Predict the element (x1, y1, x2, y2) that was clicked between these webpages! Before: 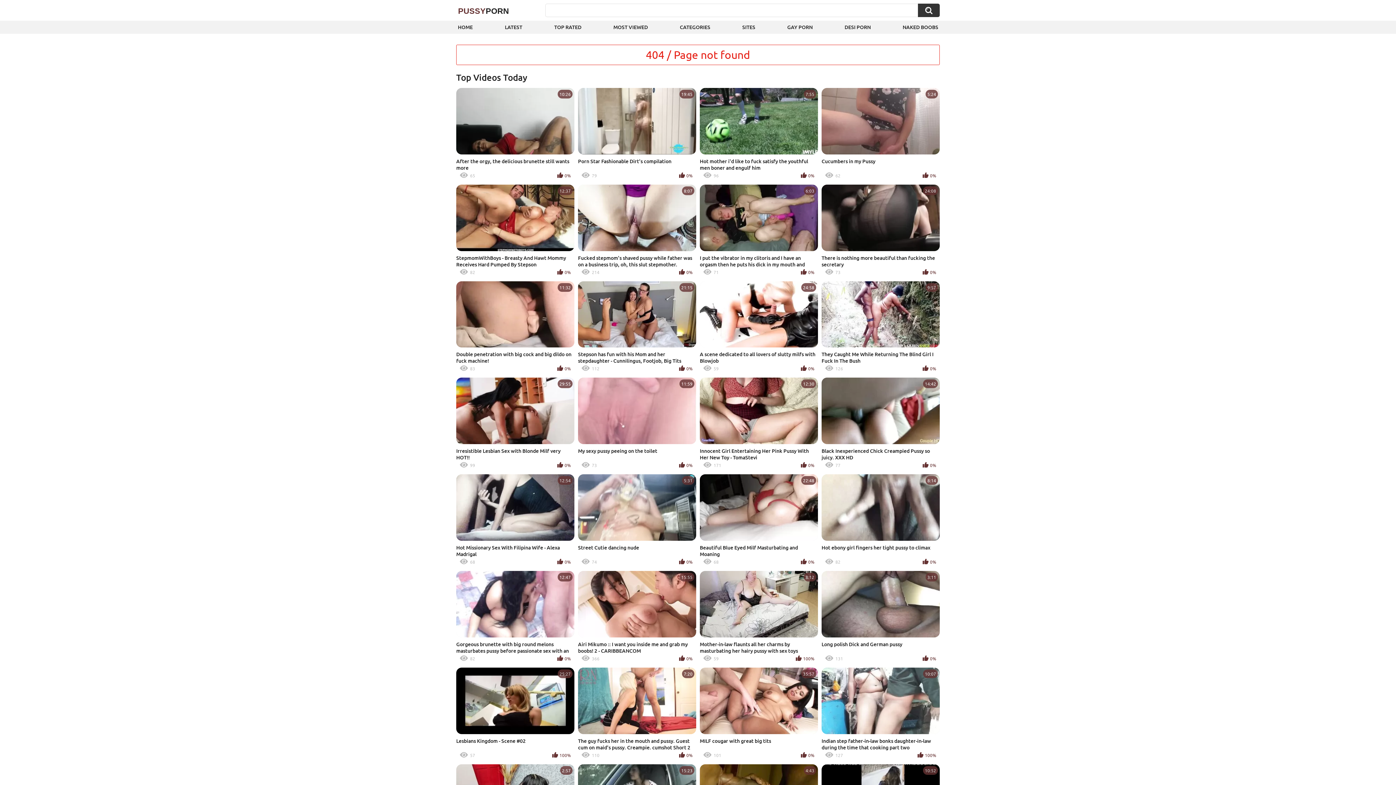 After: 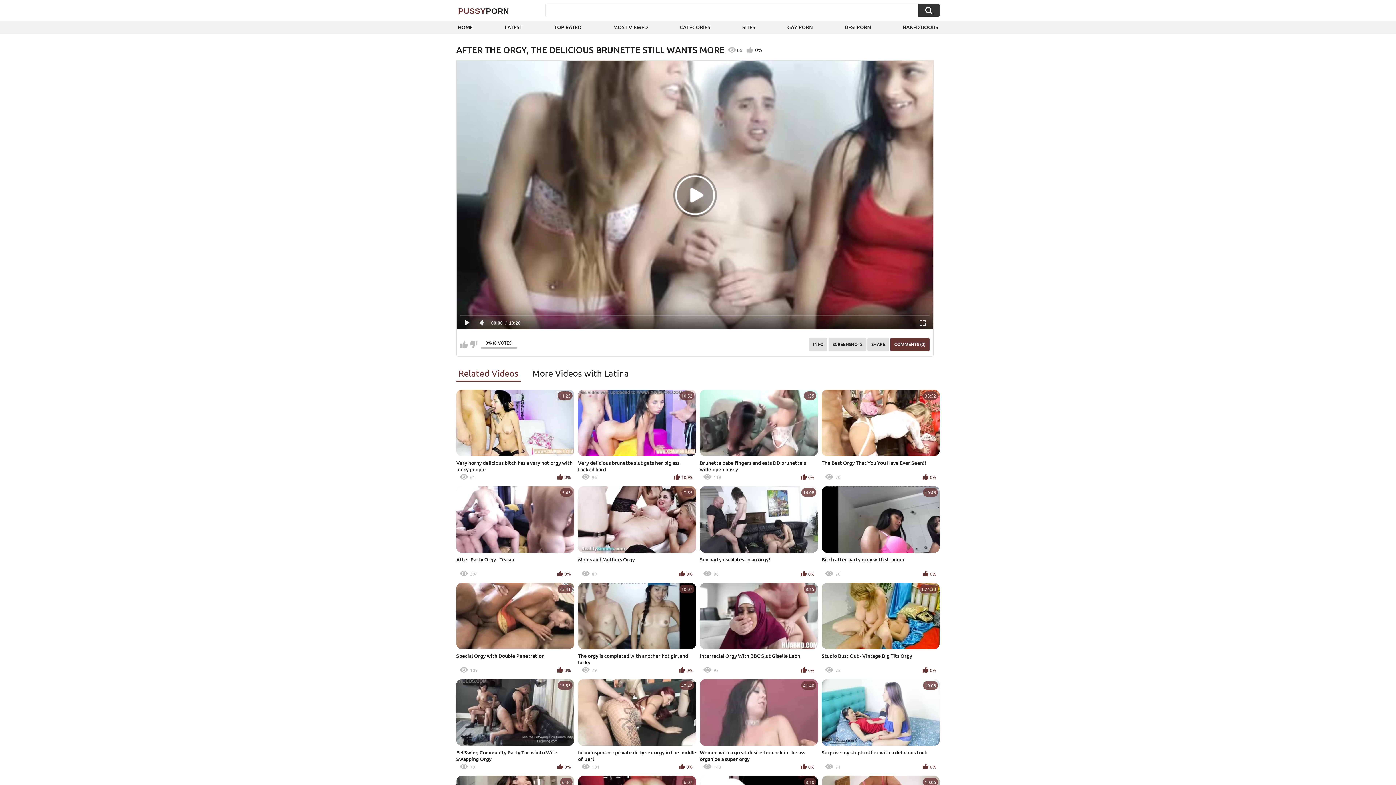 Action: label: 10:26
After the orgy, the delicious brunette still wants more
65
0% bbox: (456, 88, 574, 181)